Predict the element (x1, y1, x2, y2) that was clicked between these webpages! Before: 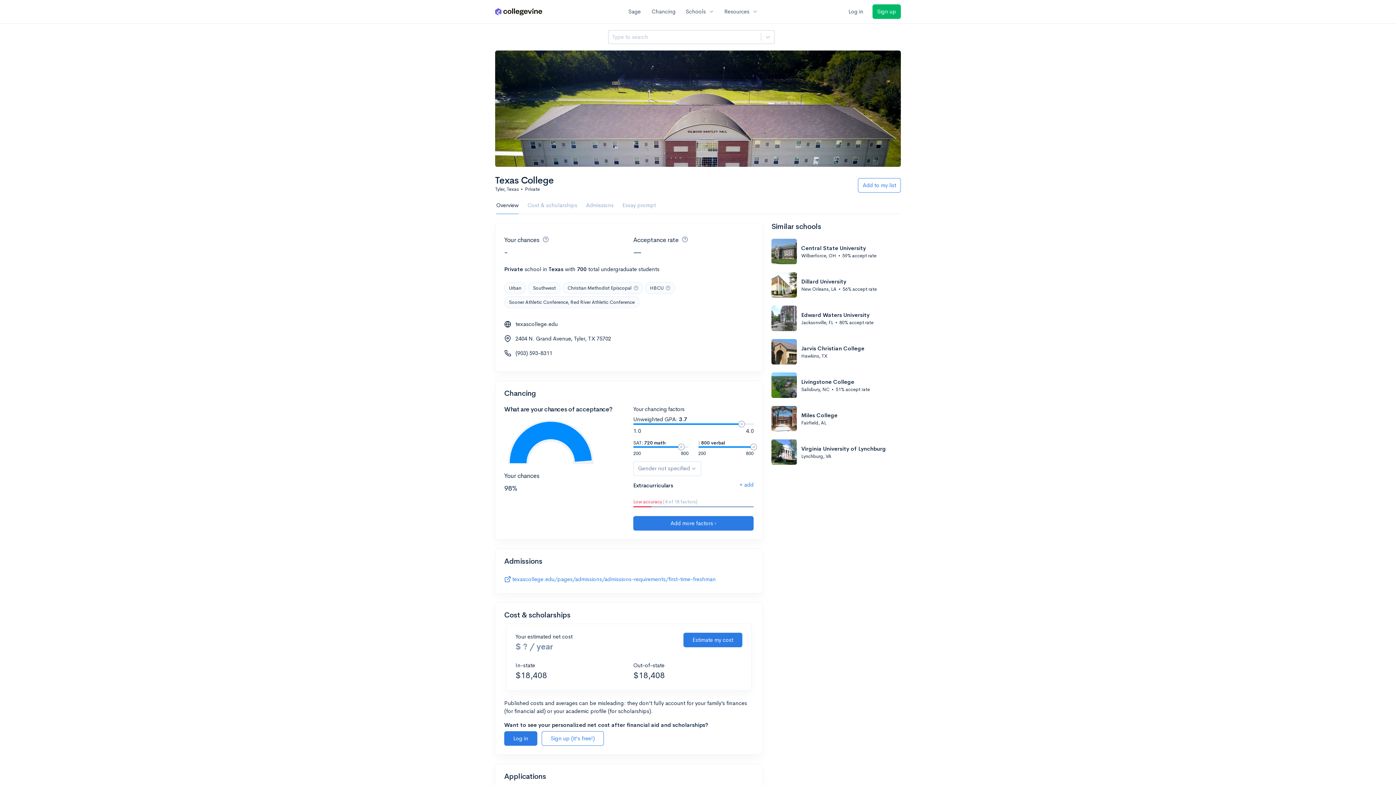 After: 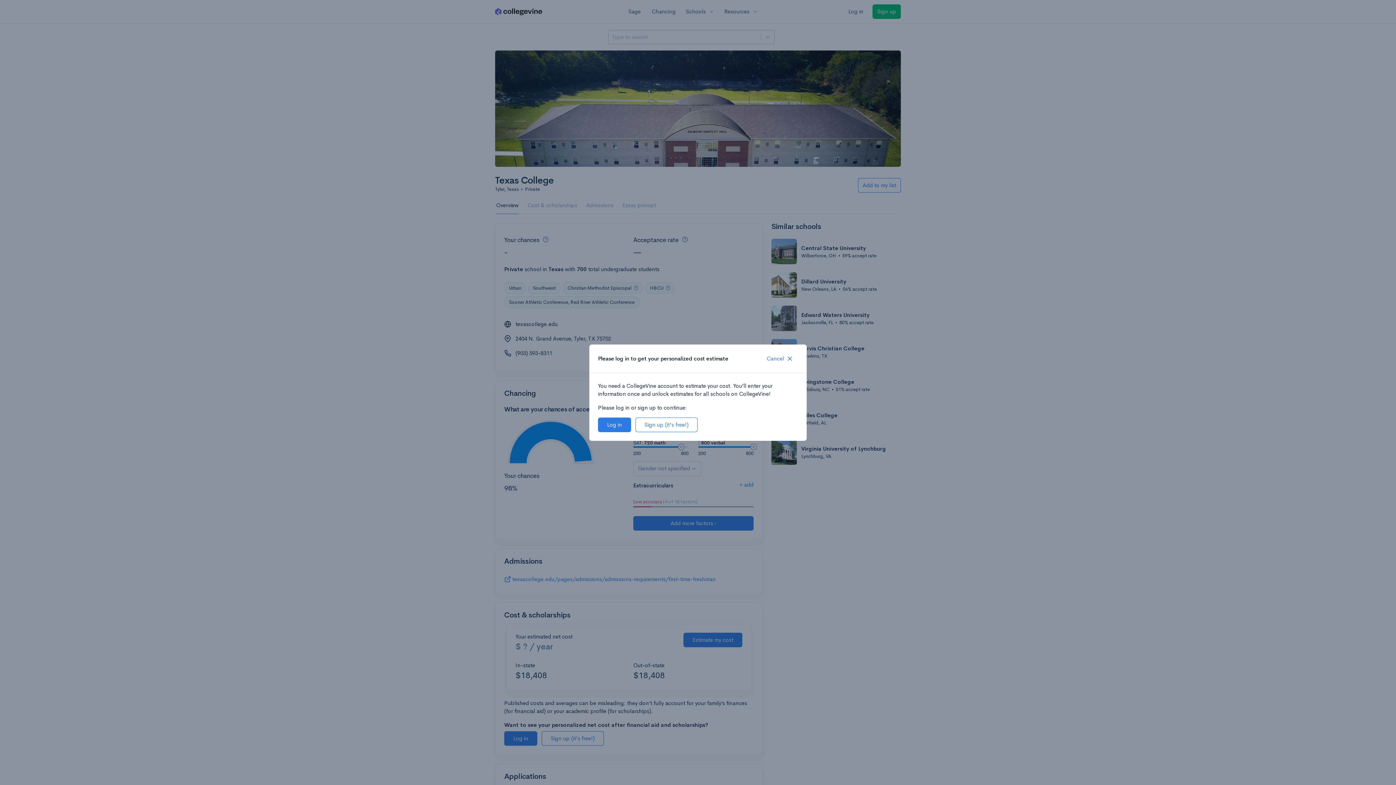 Action: label: Estimate my cost bbox: (683, 633, 742, 647)